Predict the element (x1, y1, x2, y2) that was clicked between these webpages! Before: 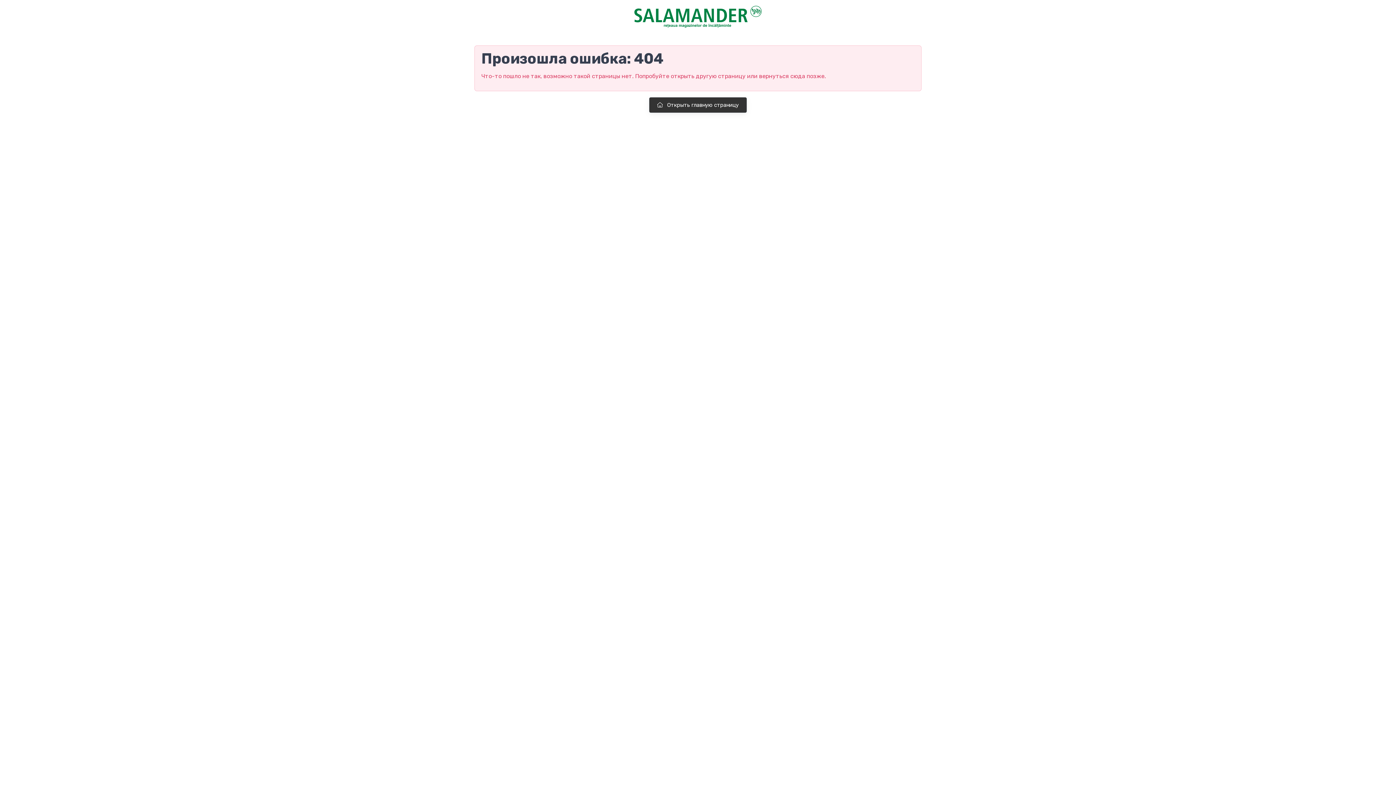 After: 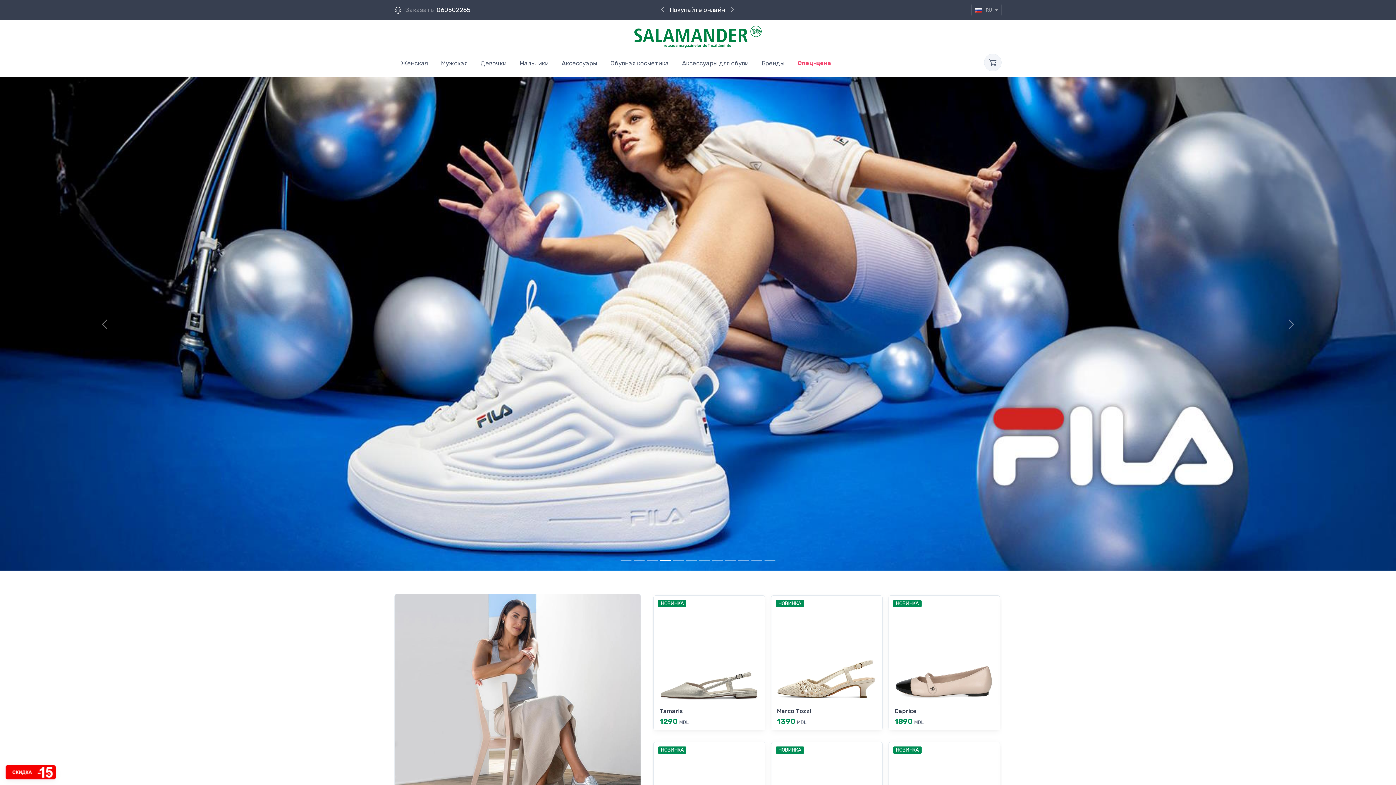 Action: bbox: (474, 5, 921, 28)